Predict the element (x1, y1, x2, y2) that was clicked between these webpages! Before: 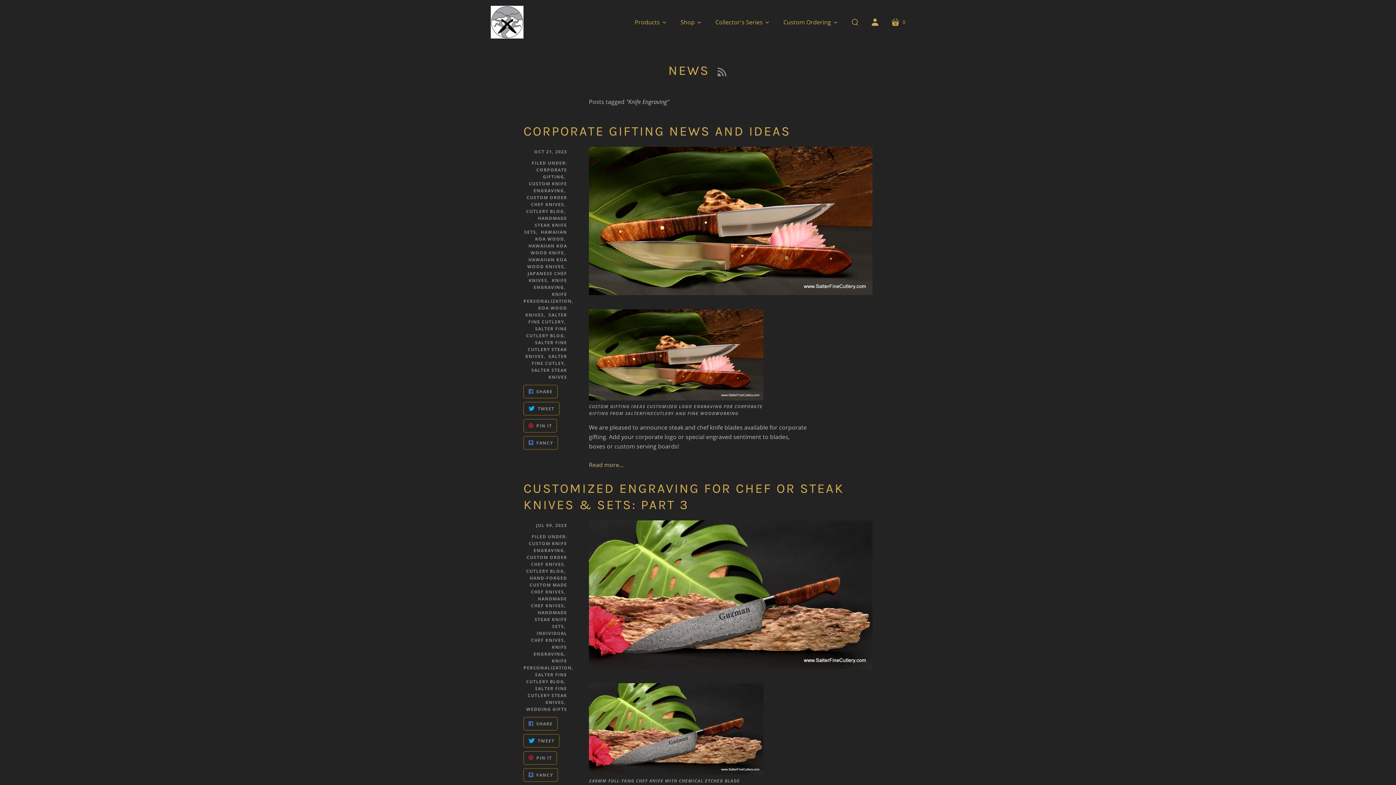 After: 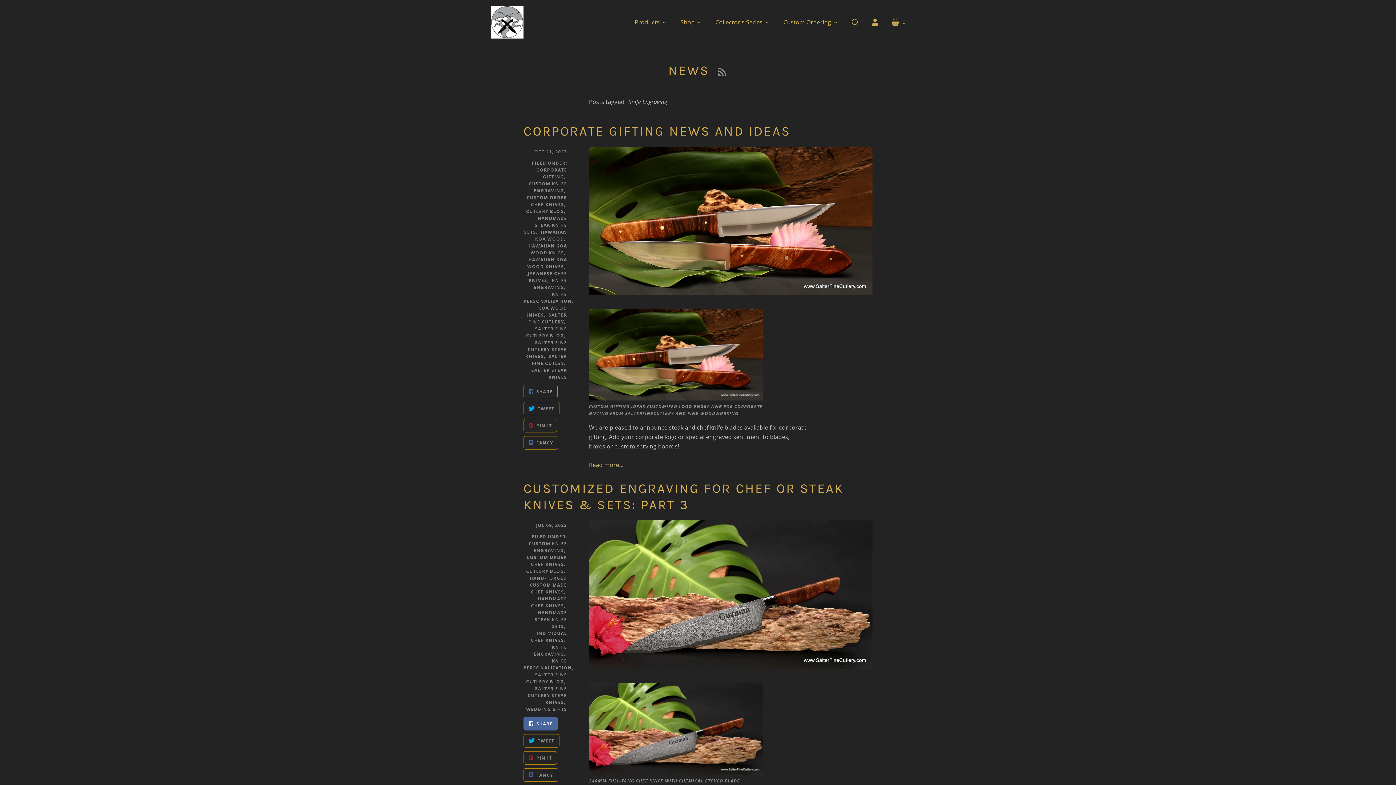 Action: label: SHARE bbox: (523, 717, 557, 731)